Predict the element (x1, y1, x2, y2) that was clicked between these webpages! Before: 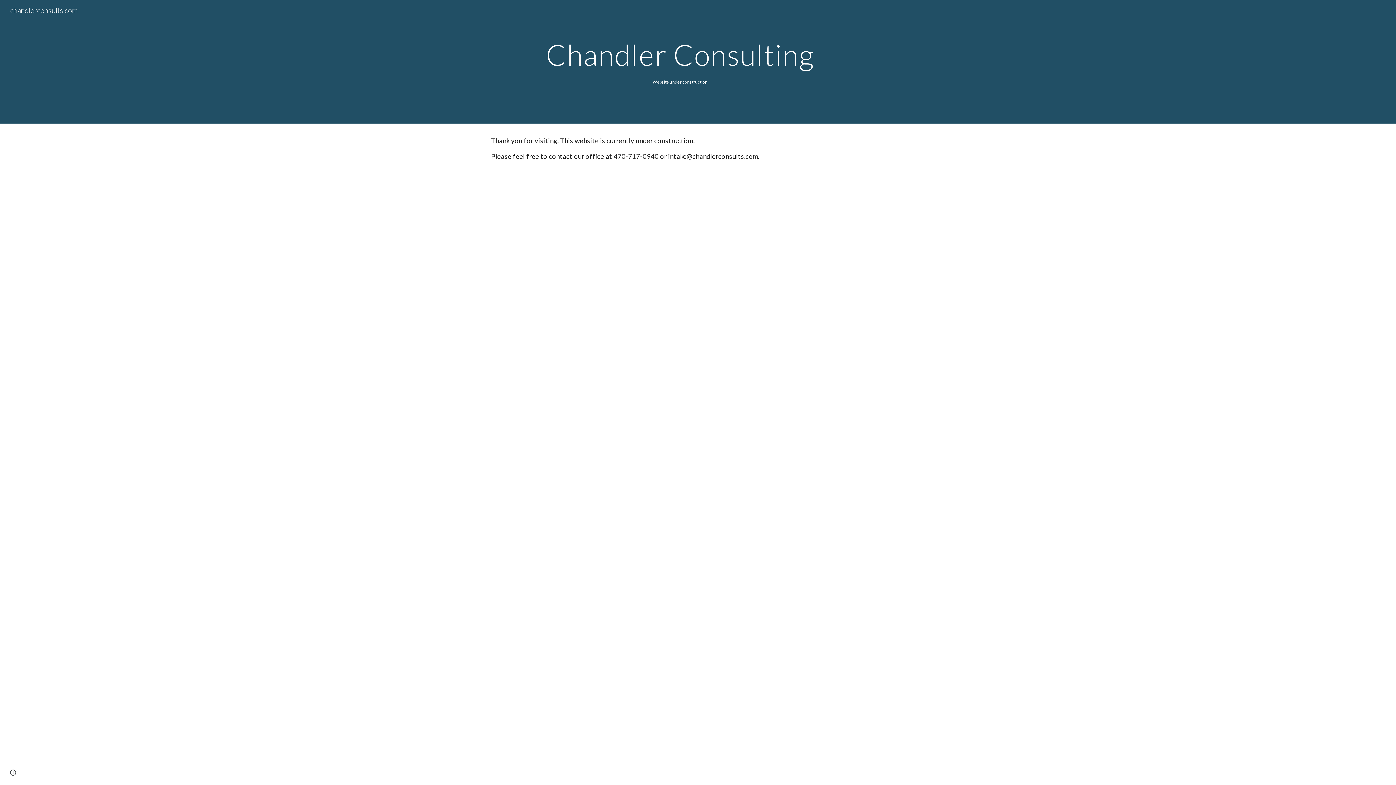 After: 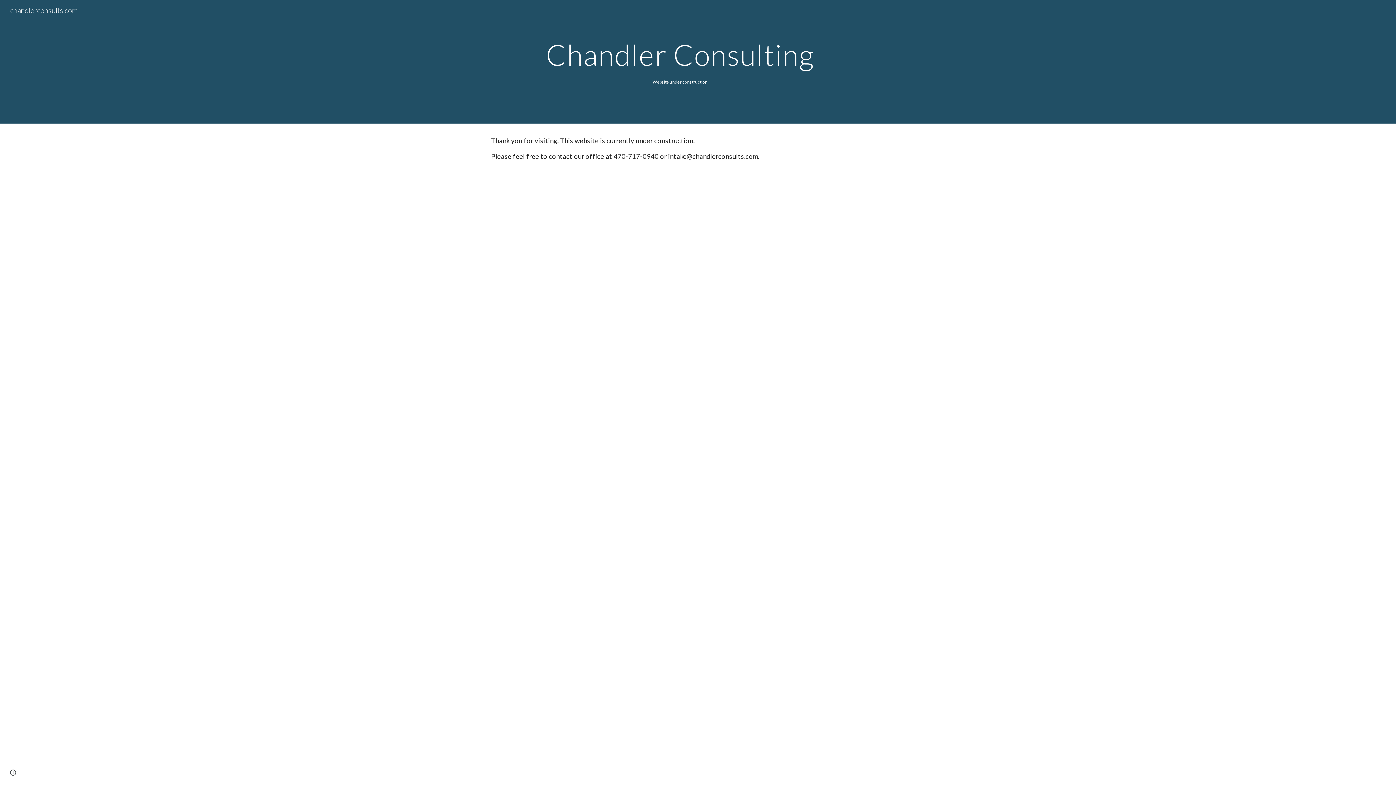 Action: bbox: (5, 4, 82, 13) label: chandlerconsults.com